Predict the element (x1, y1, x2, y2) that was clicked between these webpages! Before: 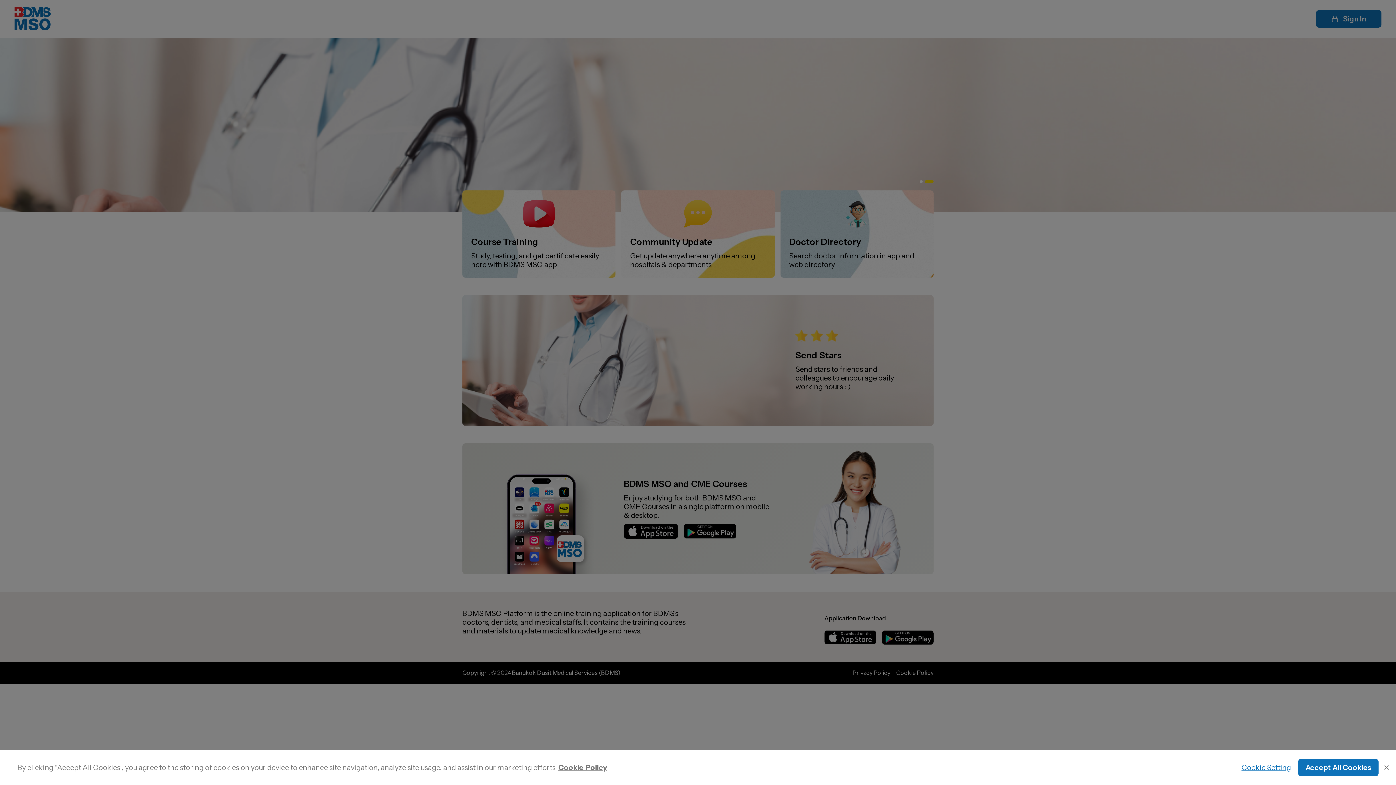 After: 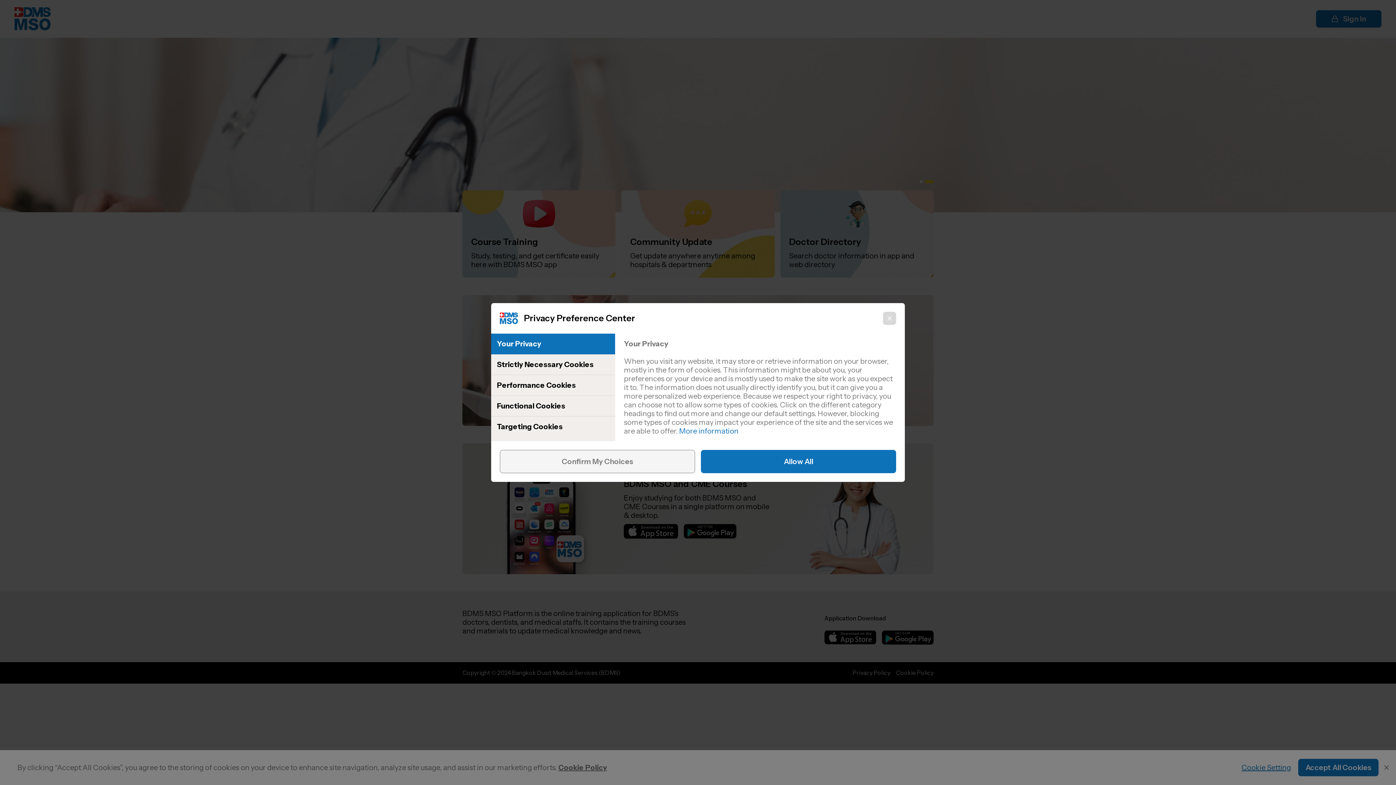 Action: bbox: (1241, 763, 1291, 772) label: Cookie Setting